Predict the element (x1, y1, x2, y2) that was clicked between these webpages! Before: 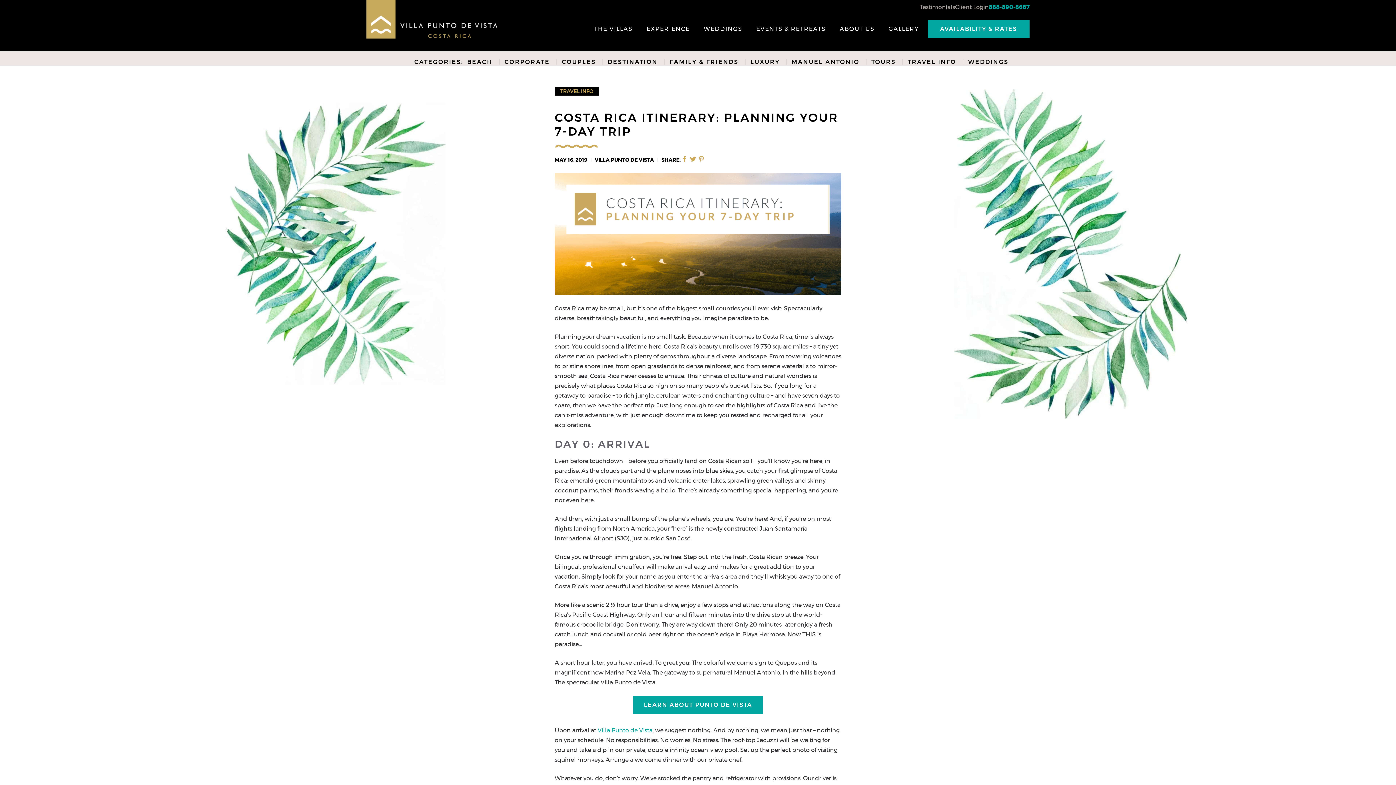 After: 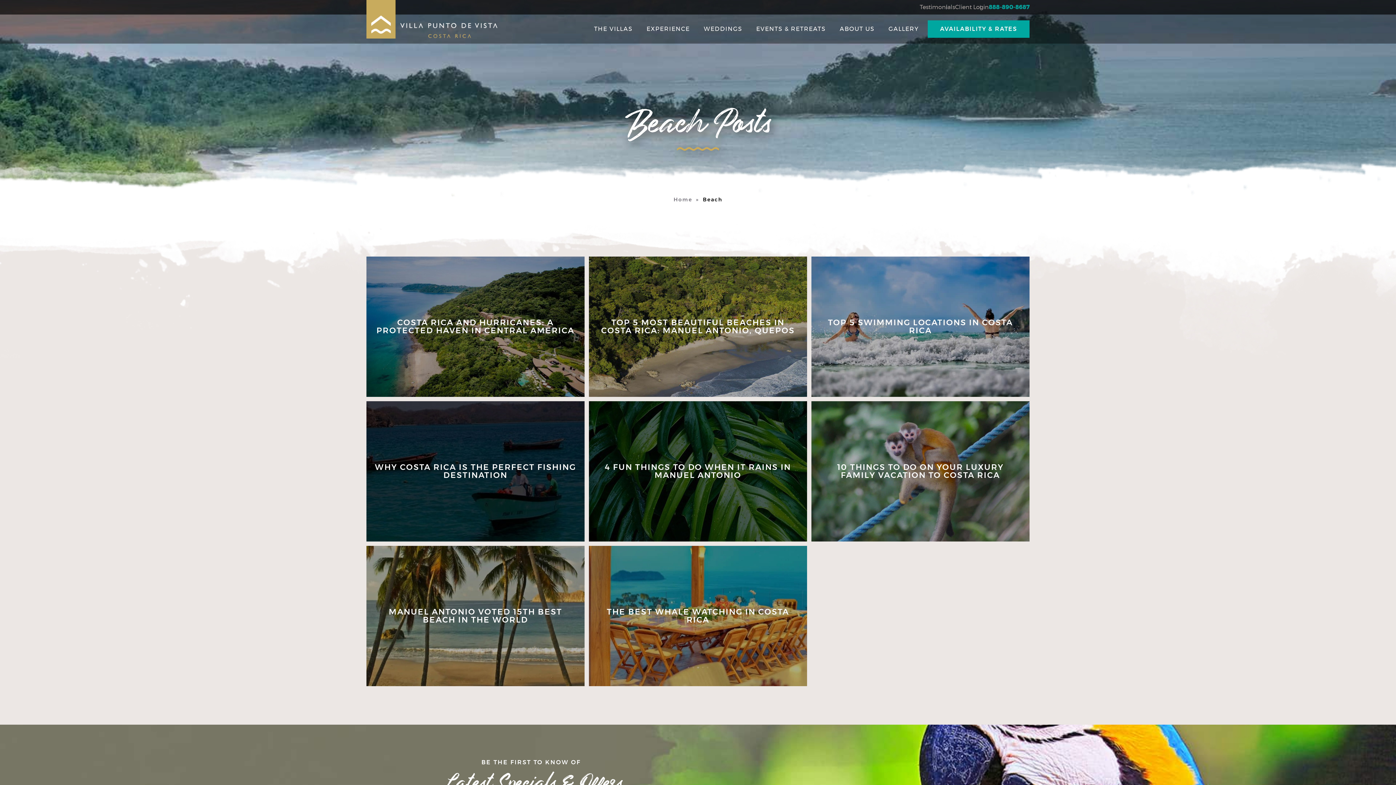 Action: bbox: (463, 59, 496, 65) label: BEACH